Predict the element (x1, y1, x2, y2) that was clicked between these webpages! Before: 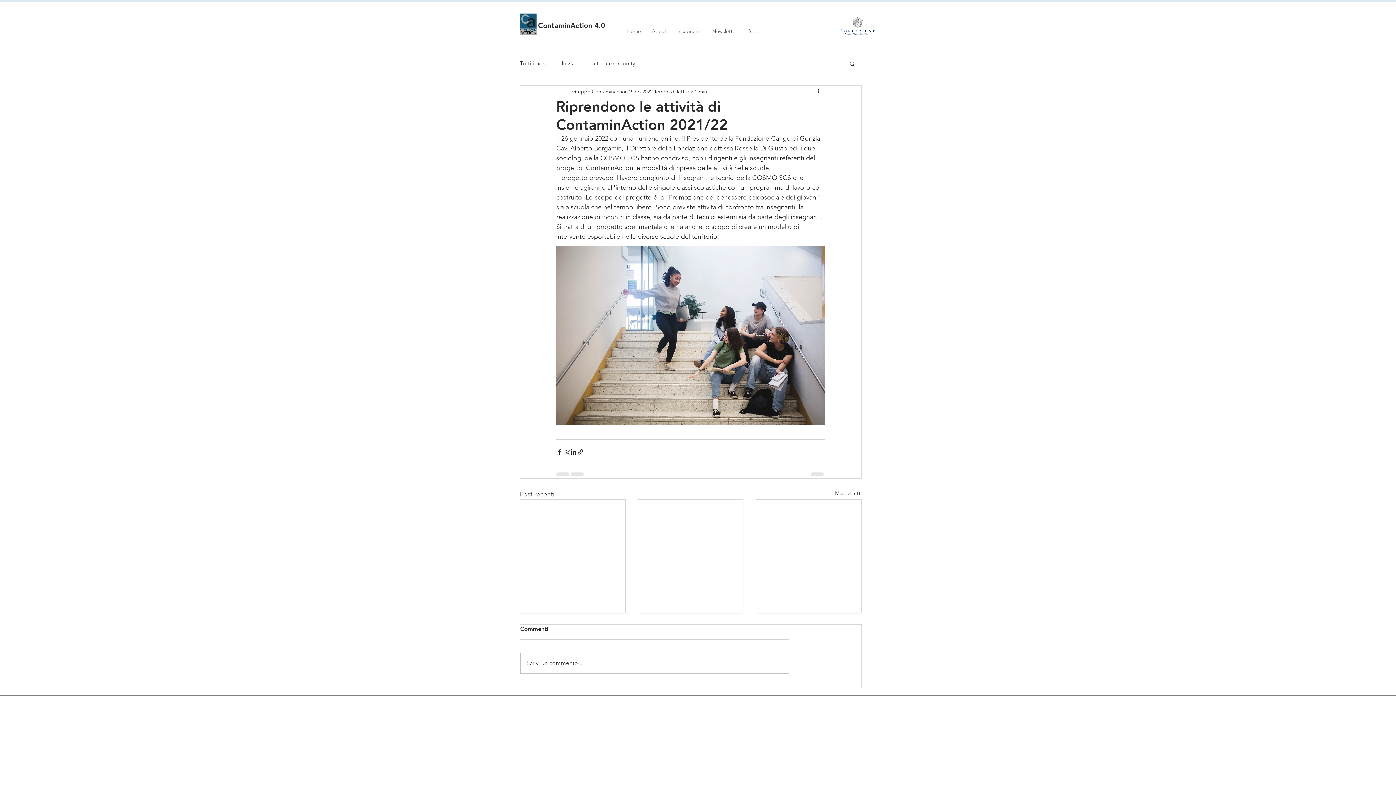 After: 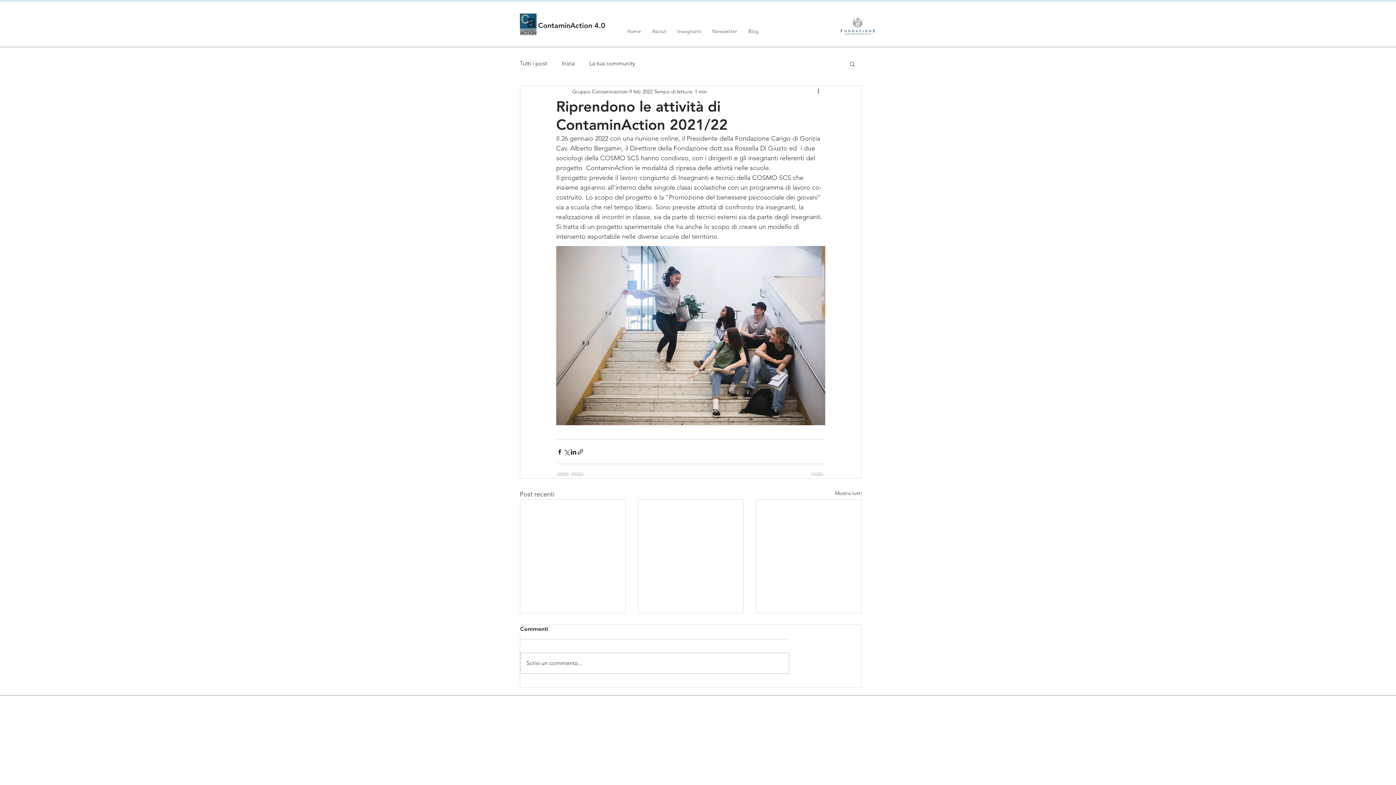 Action: bbox: (849, 60, 856, 66) label: Cerca